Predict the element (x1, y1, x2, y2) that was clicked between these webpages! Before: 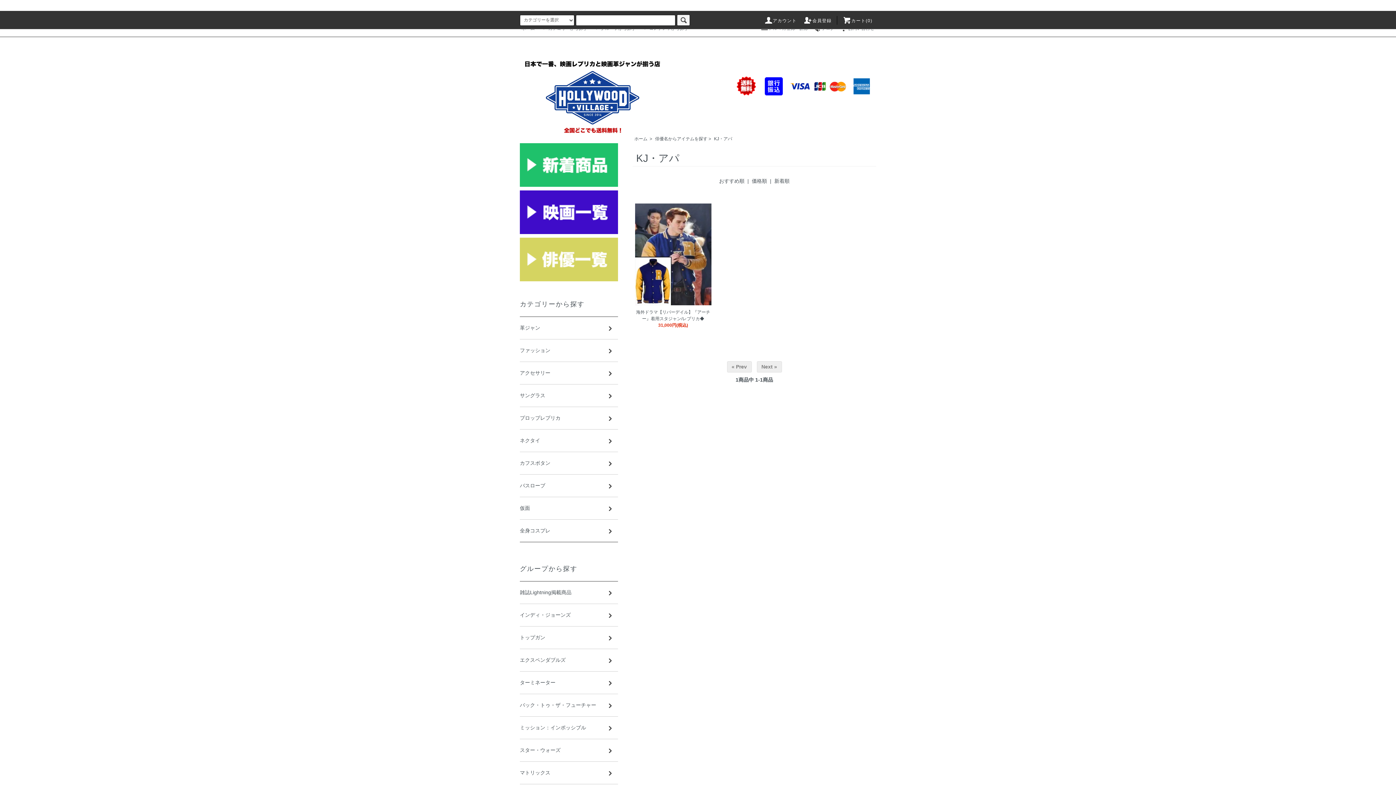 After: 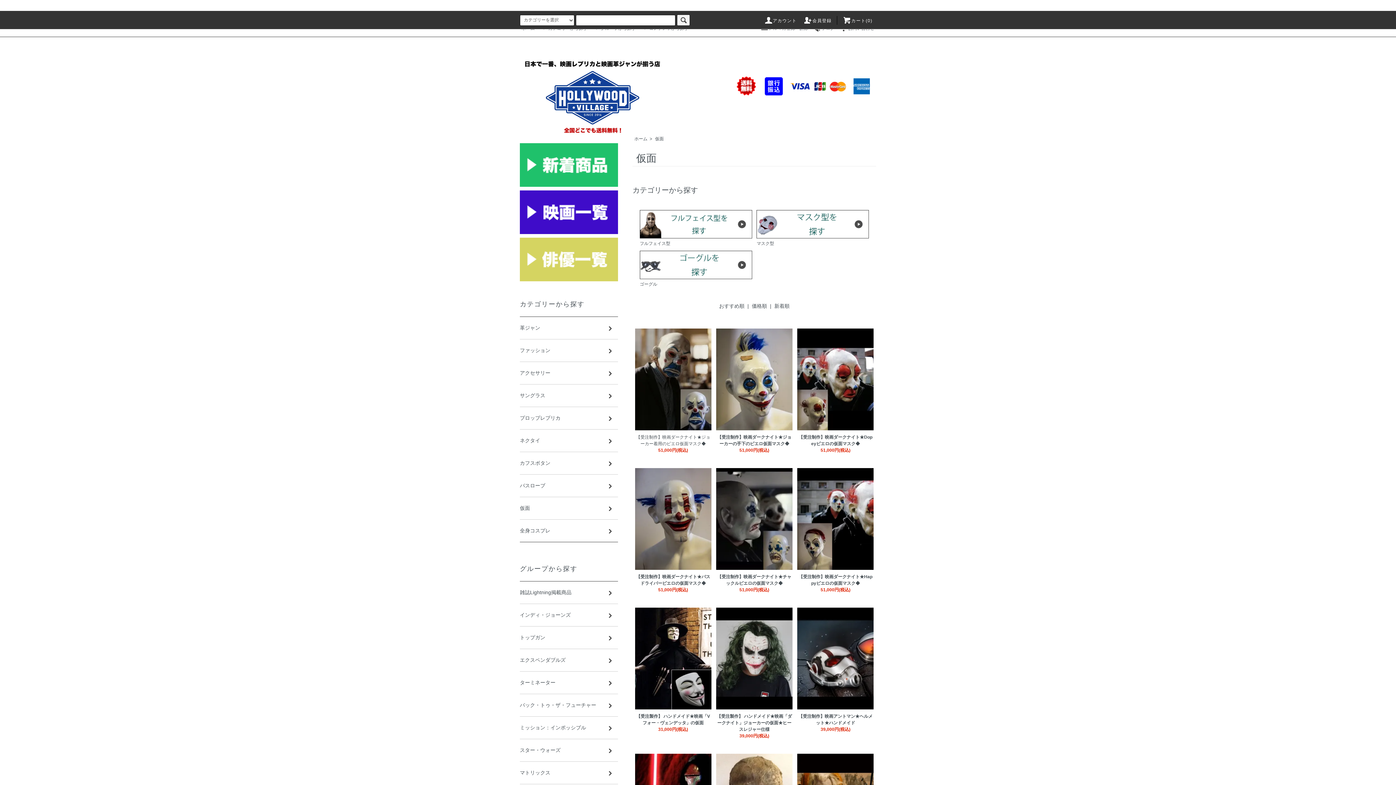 Action: label: 仮面 bbox: (520, 497, 618, 519)